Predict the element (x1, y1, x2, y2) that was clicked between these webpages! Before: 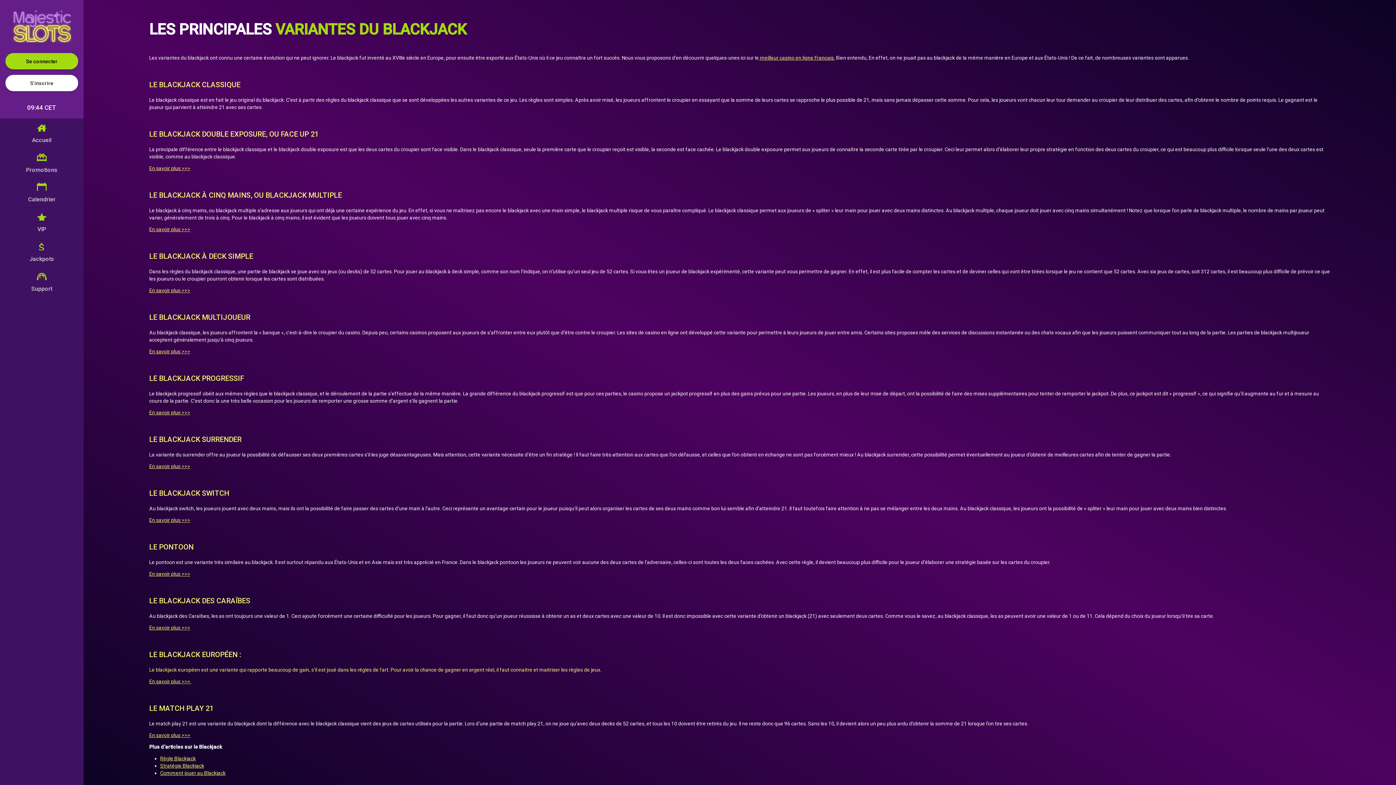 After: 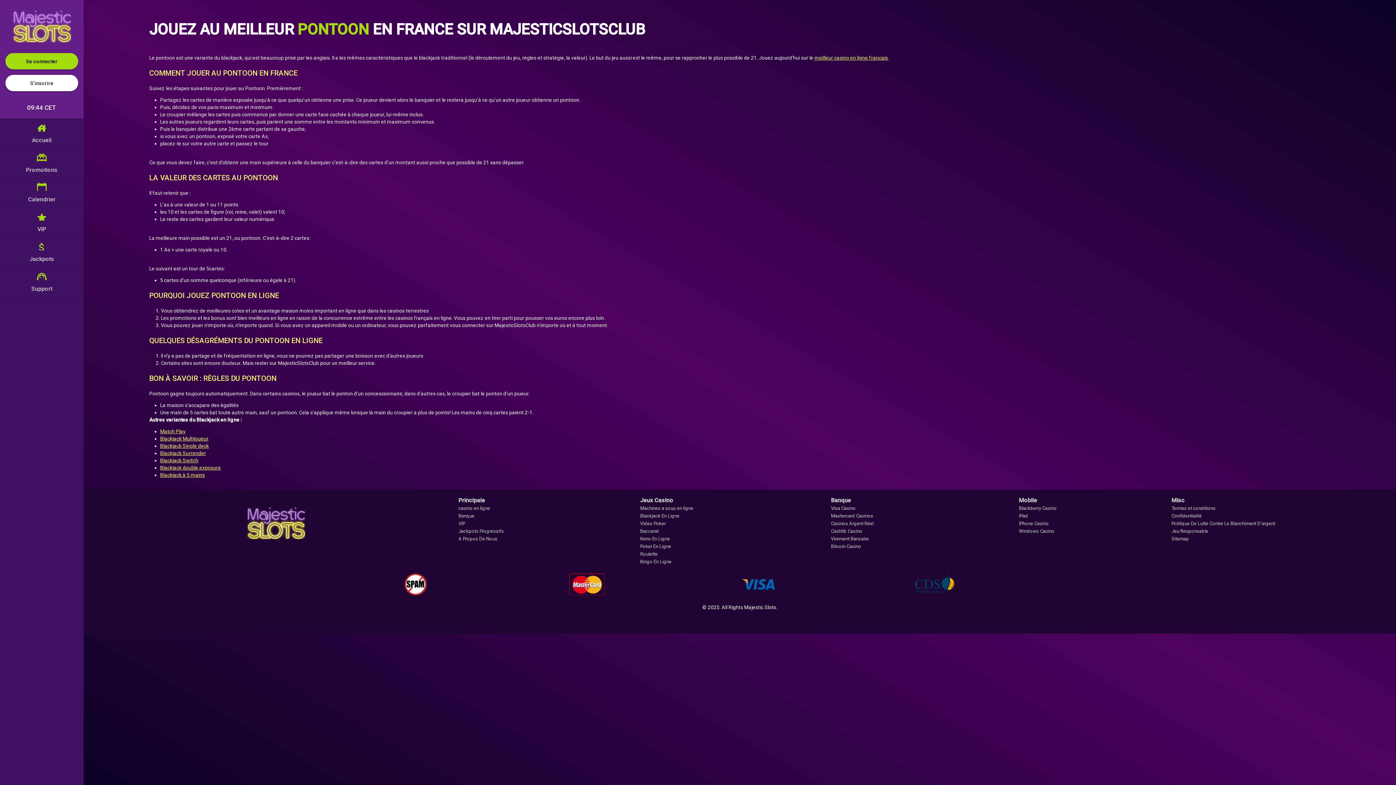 Action: label: En savoir plus >>> bbox: (149, 571, 190, 577)